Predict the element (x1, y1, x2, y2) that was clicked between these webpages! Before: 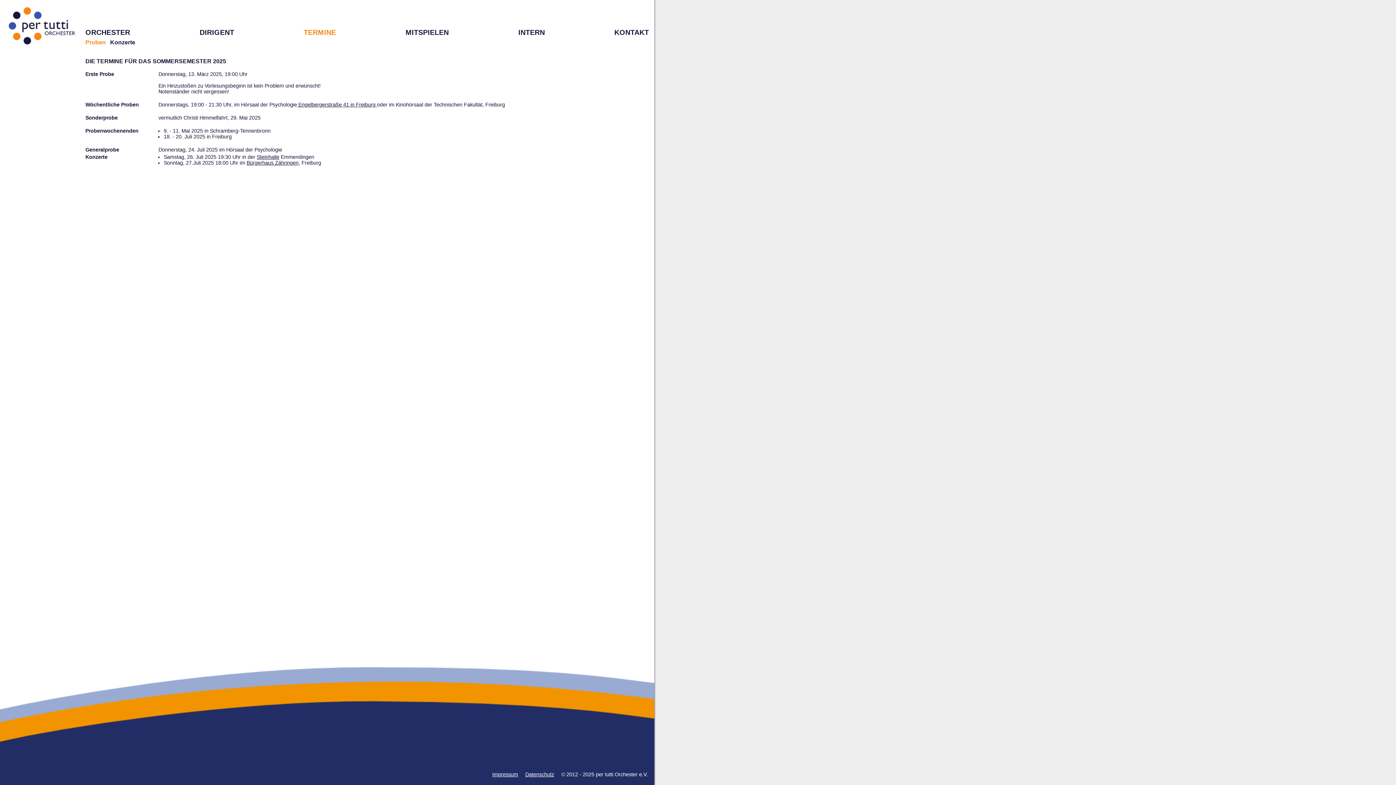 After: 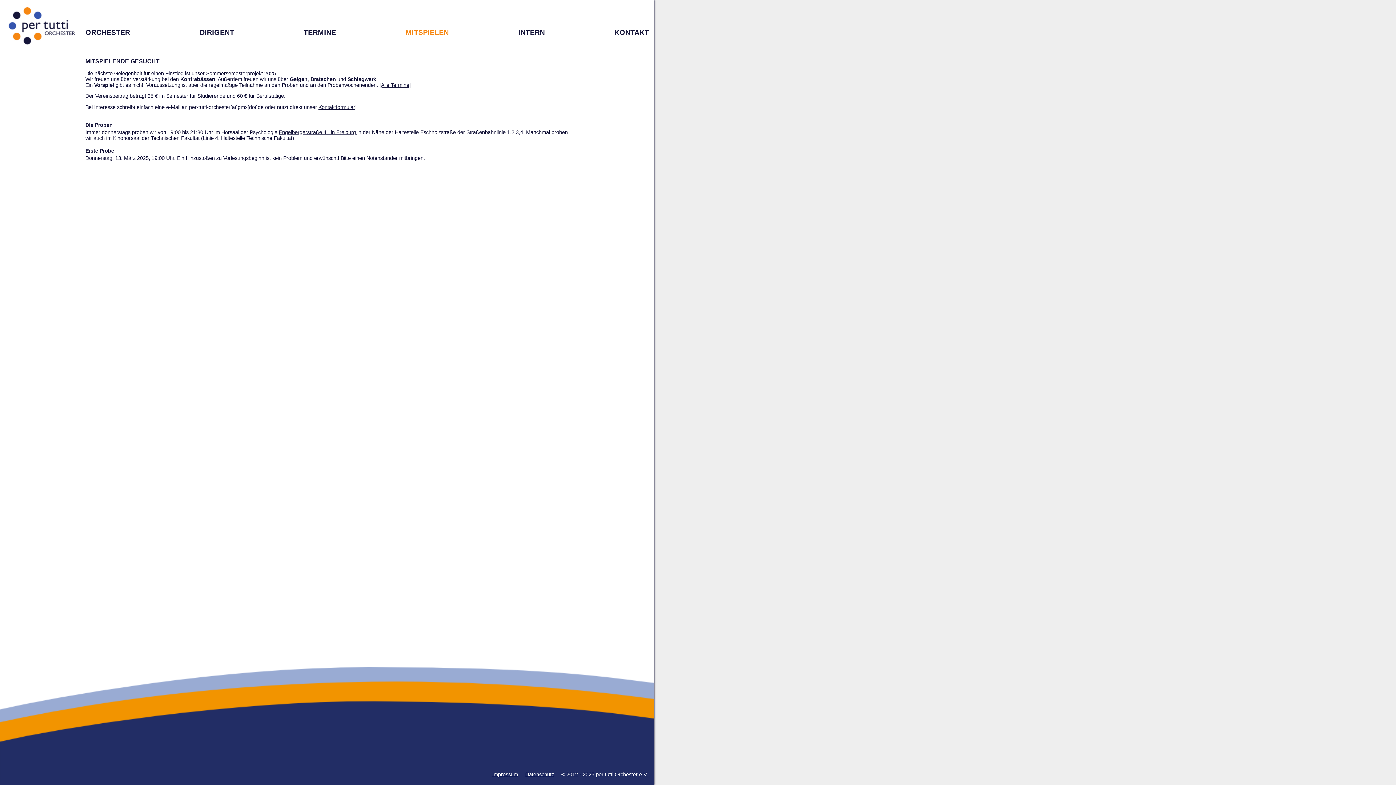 Action: bbox: (405, 28, 448, 36) label: MITSPIELEN